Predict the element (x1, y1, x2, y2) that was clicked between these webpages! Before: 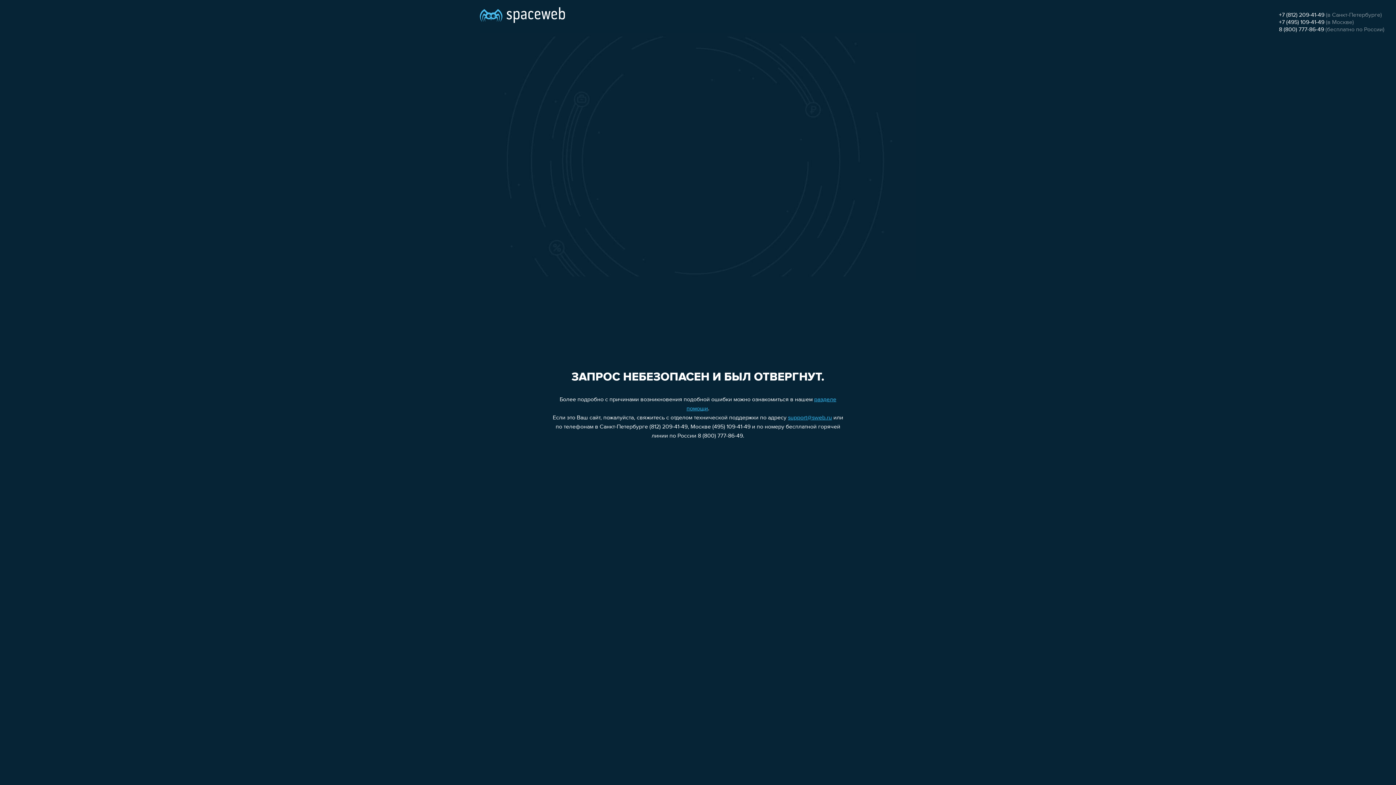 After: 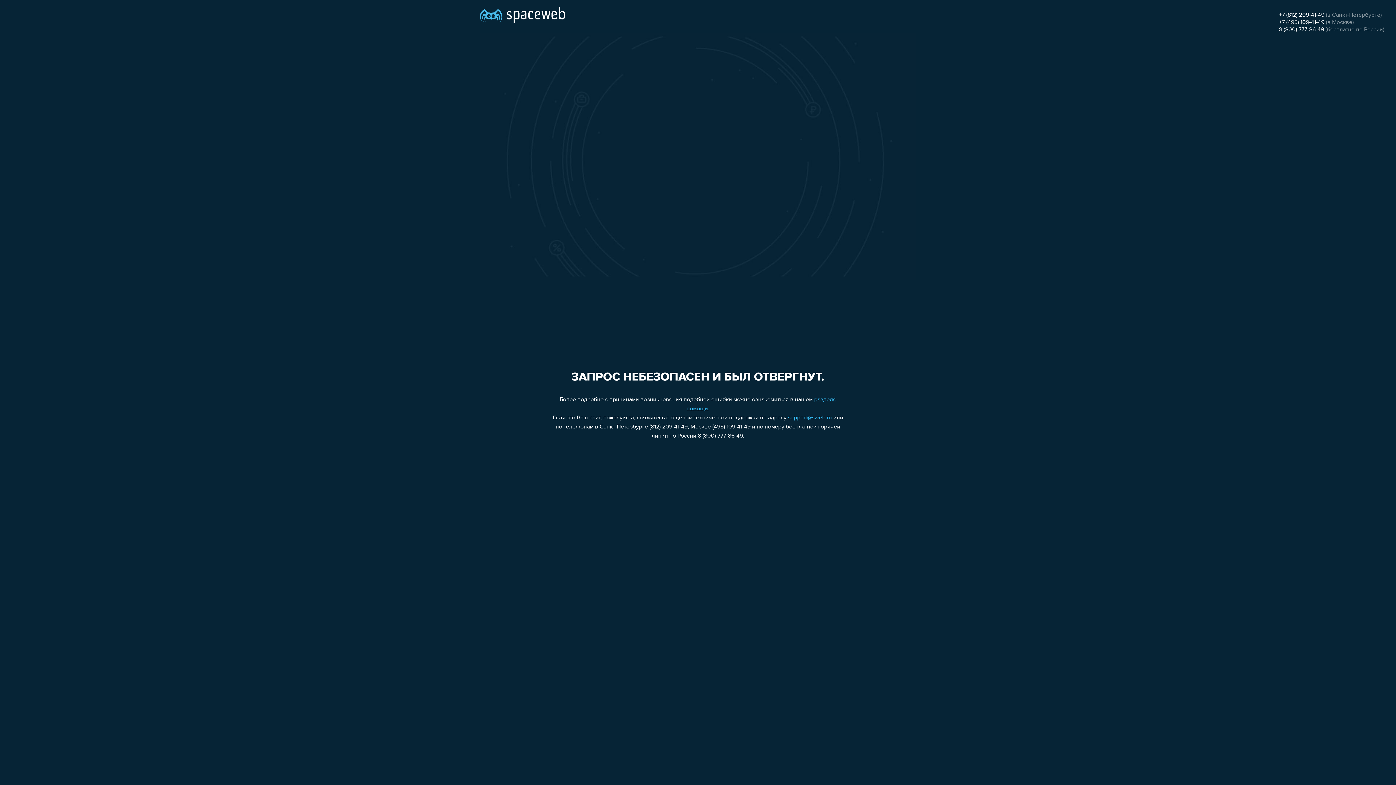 Action: label: support@sweb.ru bbox: (788, 415, 832, 421)